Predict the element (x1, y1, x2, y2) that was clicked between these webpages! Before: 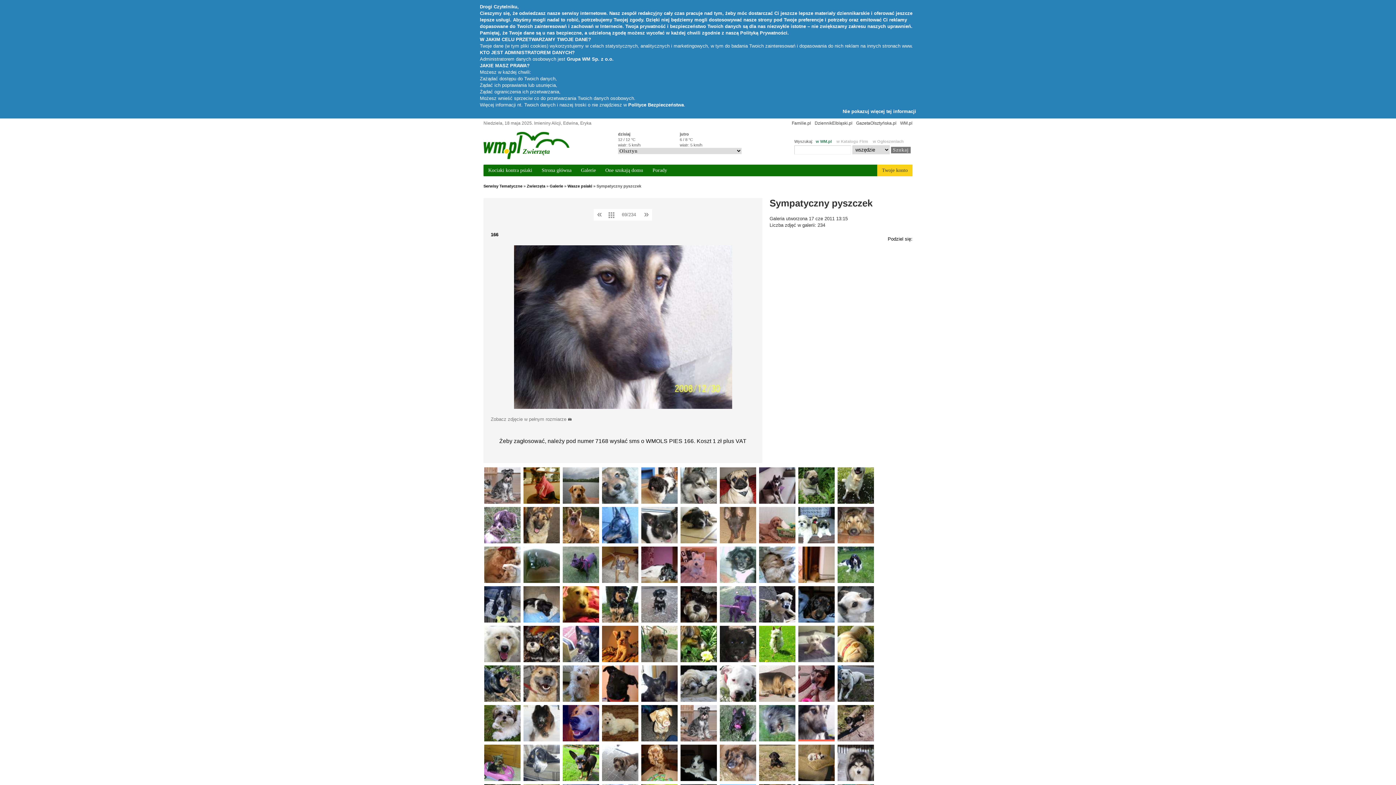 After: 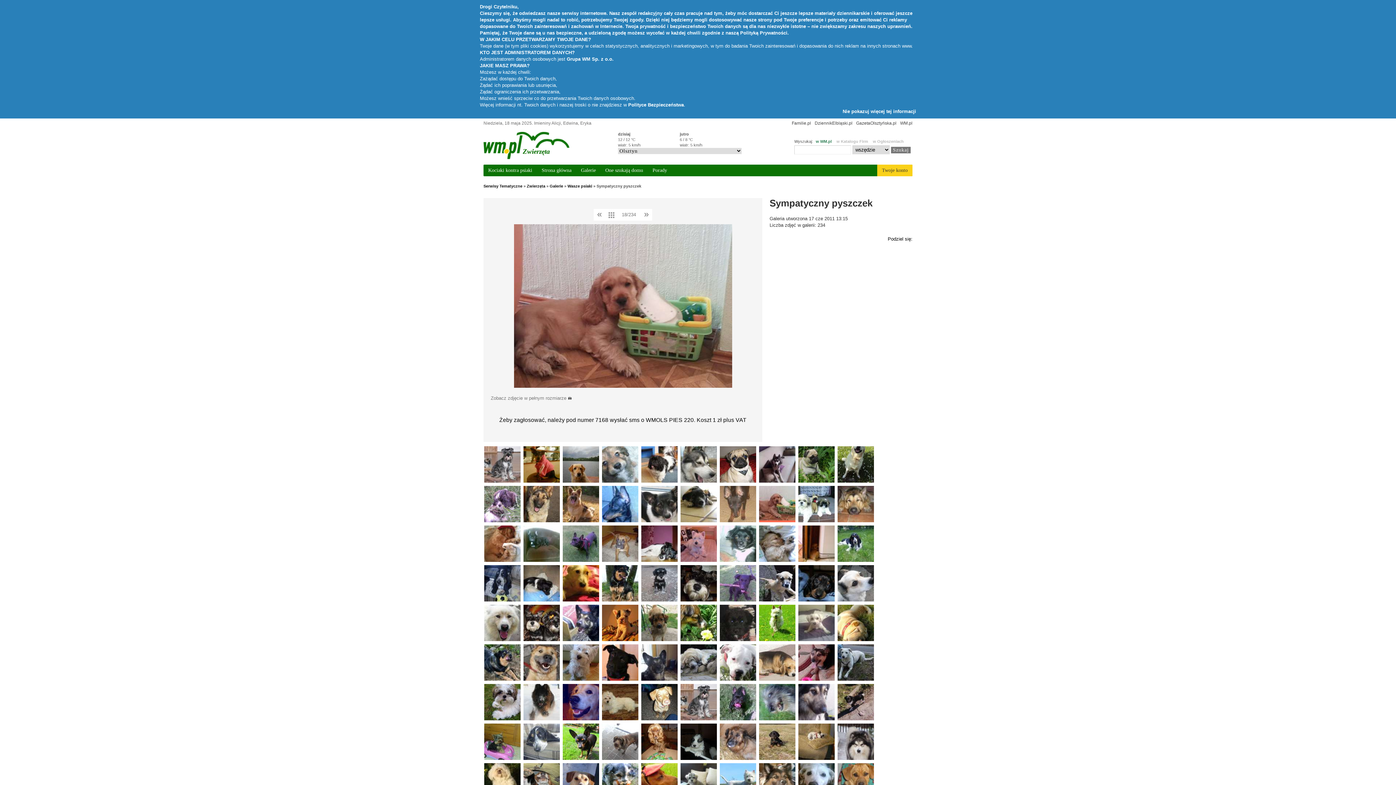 Action: bbox: (759, 507, 795, 543)